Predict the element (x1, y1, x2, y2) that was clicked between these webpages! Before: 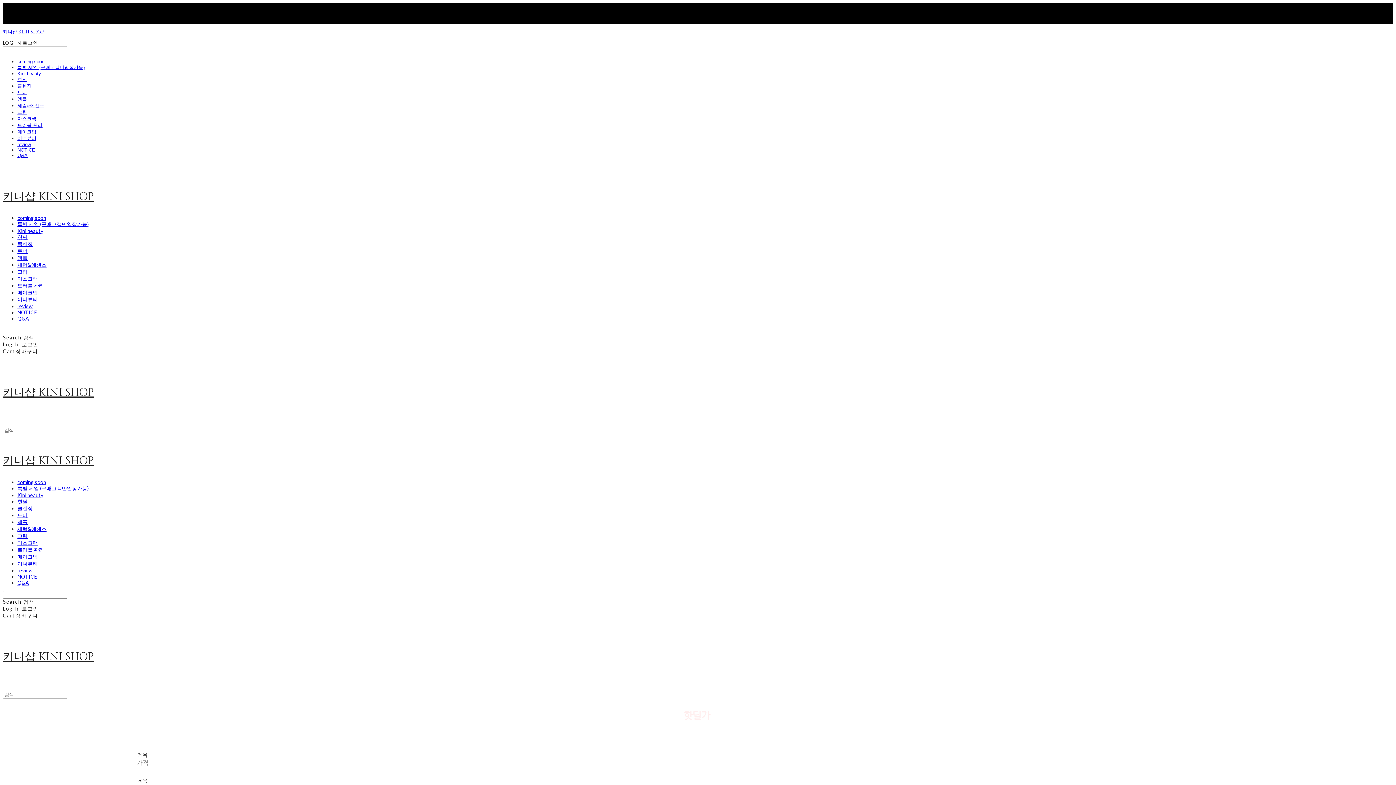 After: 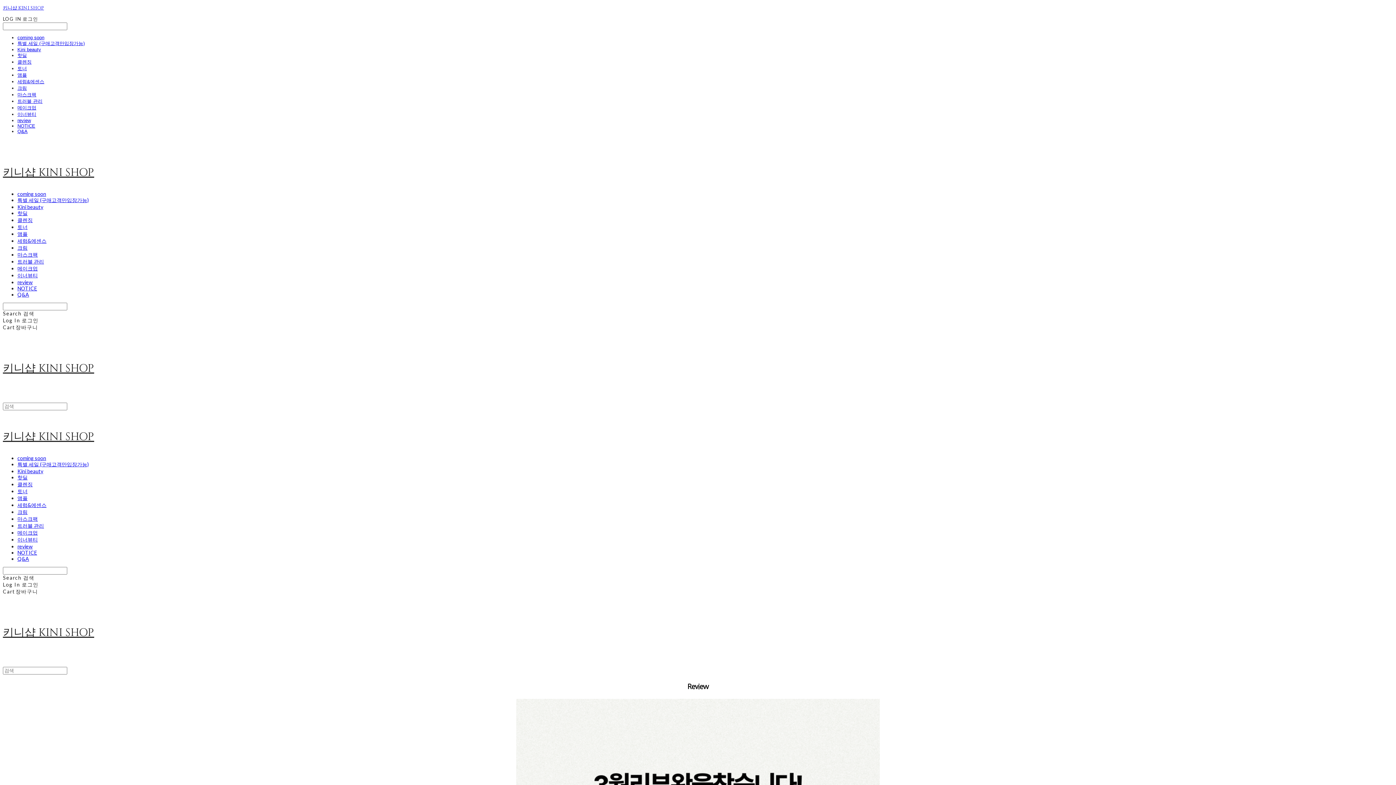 Action: bbox: (17, 567, 32, 573) label: review